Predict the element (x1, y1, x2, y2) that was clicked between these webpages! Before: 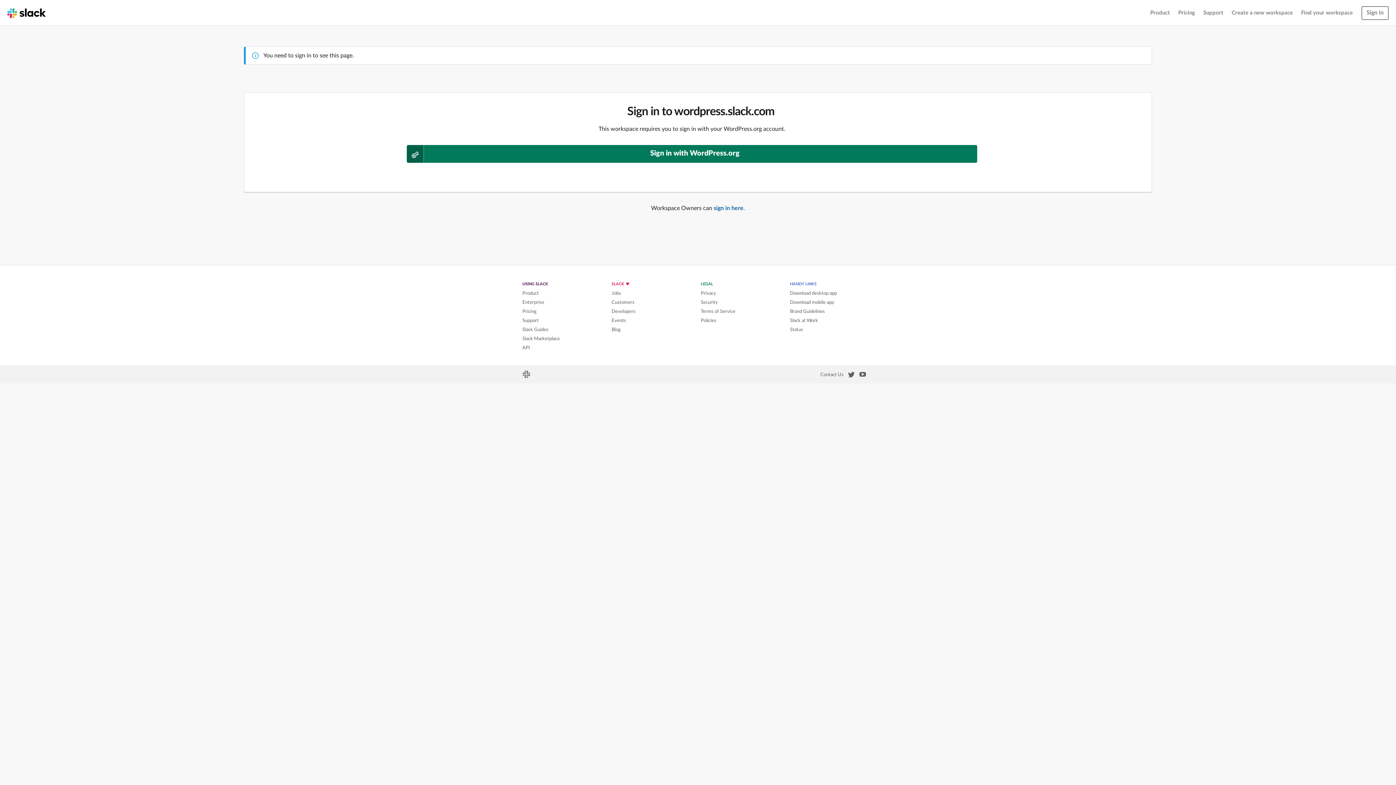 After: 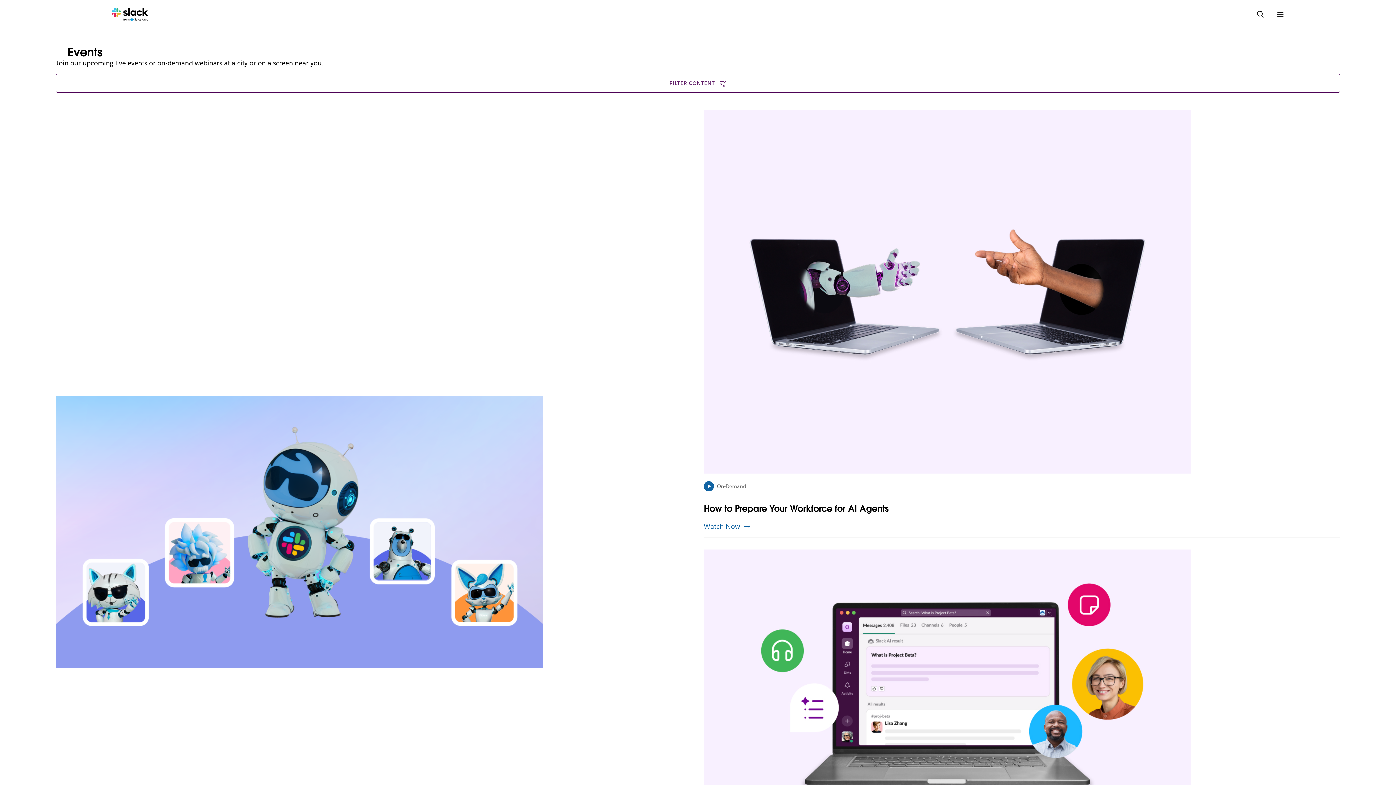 Action: label: Events bbox: (611, 318, 626, 323)